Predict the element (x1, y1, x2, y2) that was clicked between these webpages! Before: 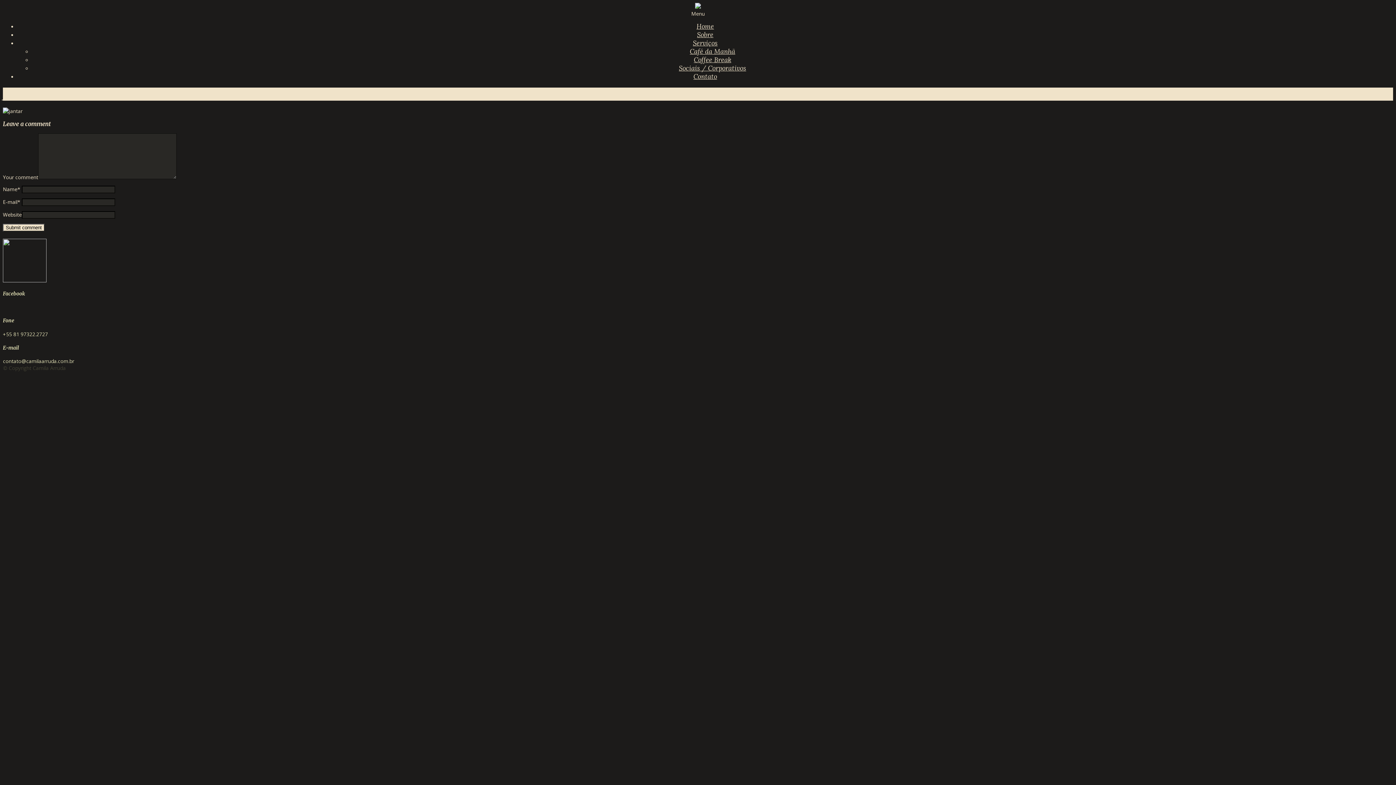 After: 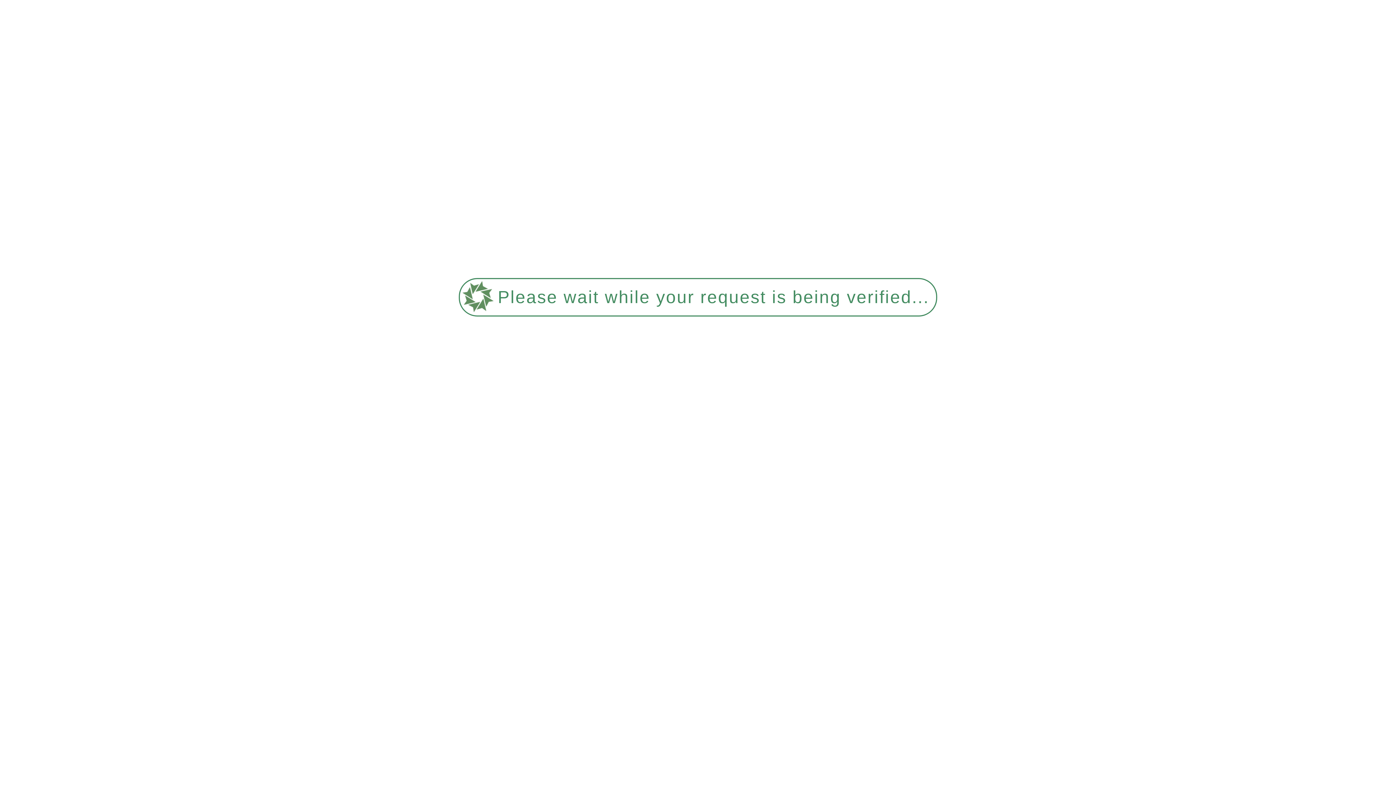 Action: bbox: (697, 30, 713, 38) label: Sobre